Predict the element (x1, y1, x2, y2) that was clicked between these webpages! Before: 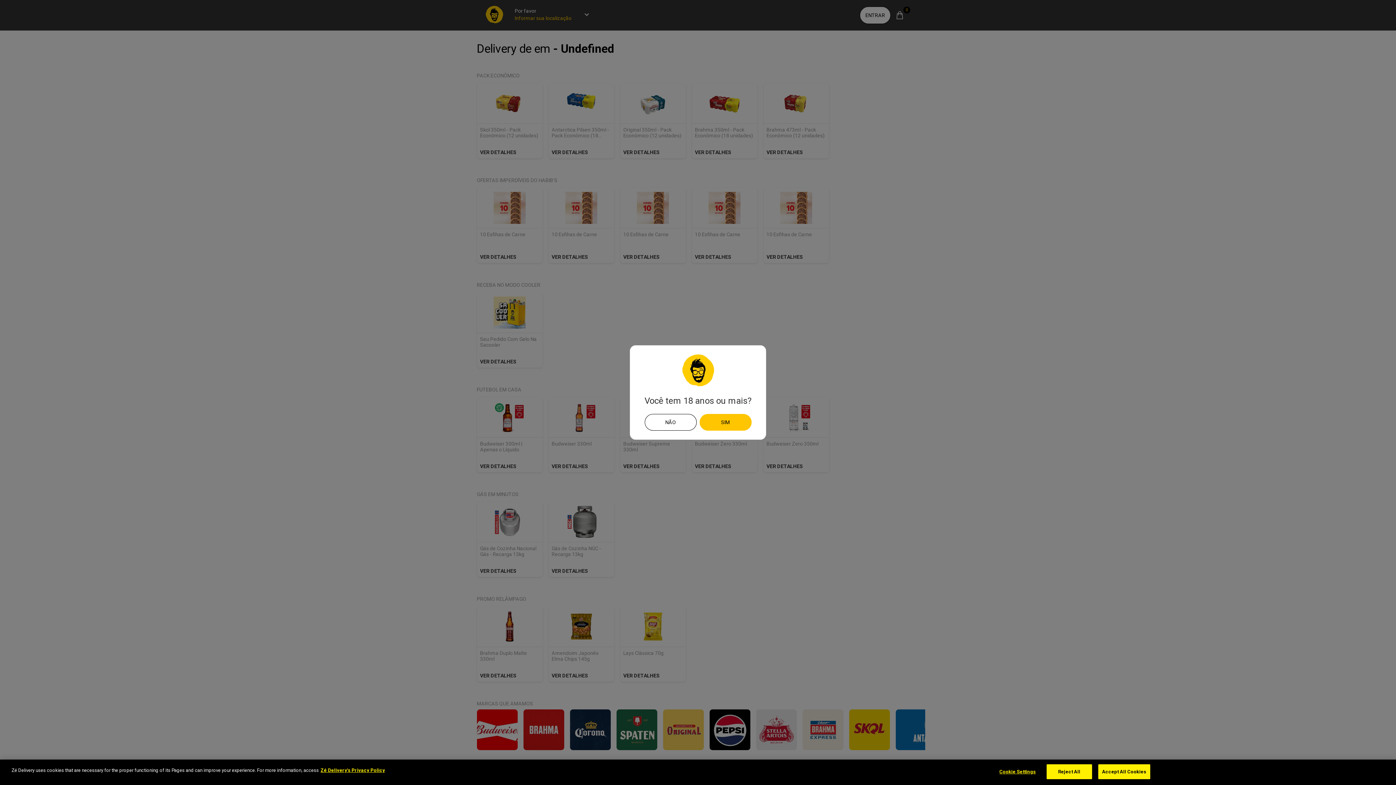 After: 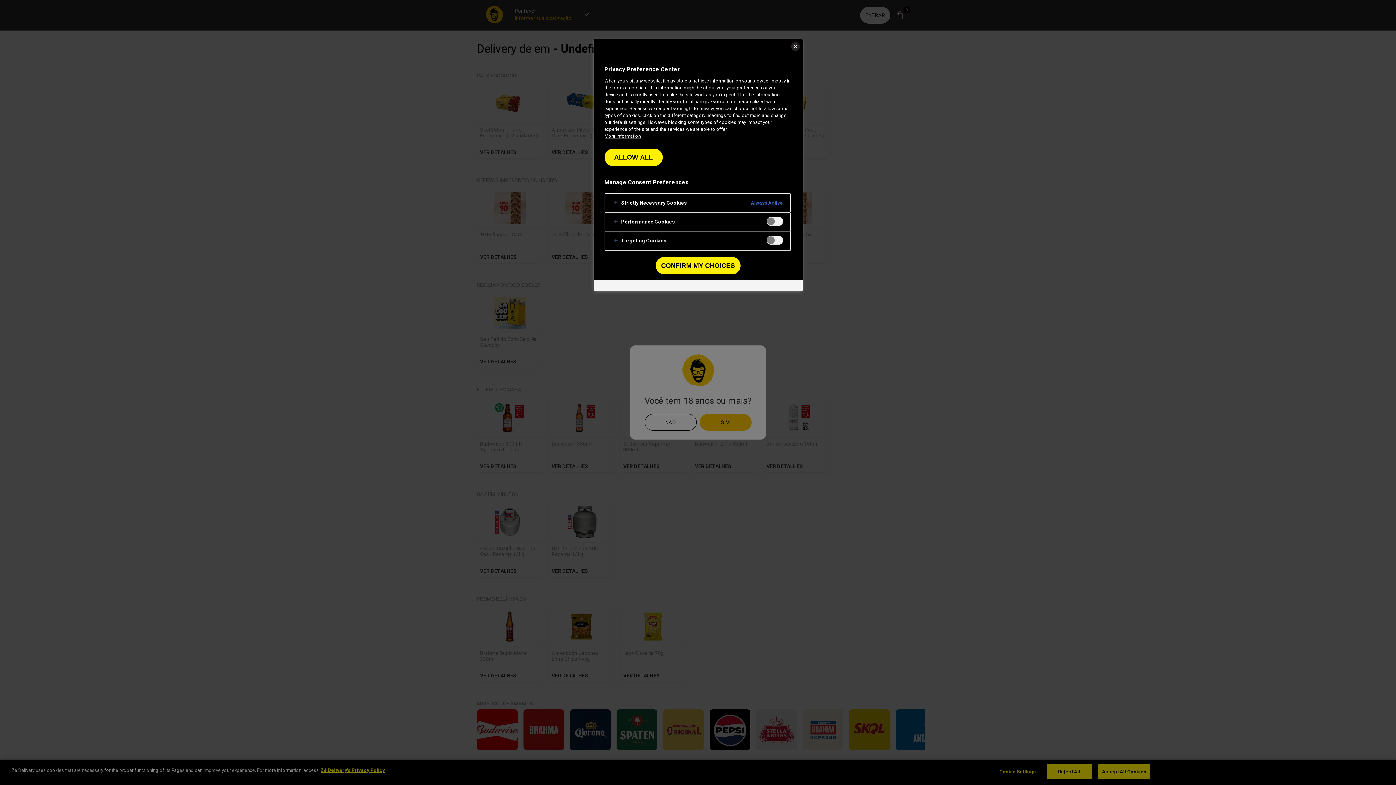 Action: label: Cookie Settings bbox: (995, 765, 1040, 779)